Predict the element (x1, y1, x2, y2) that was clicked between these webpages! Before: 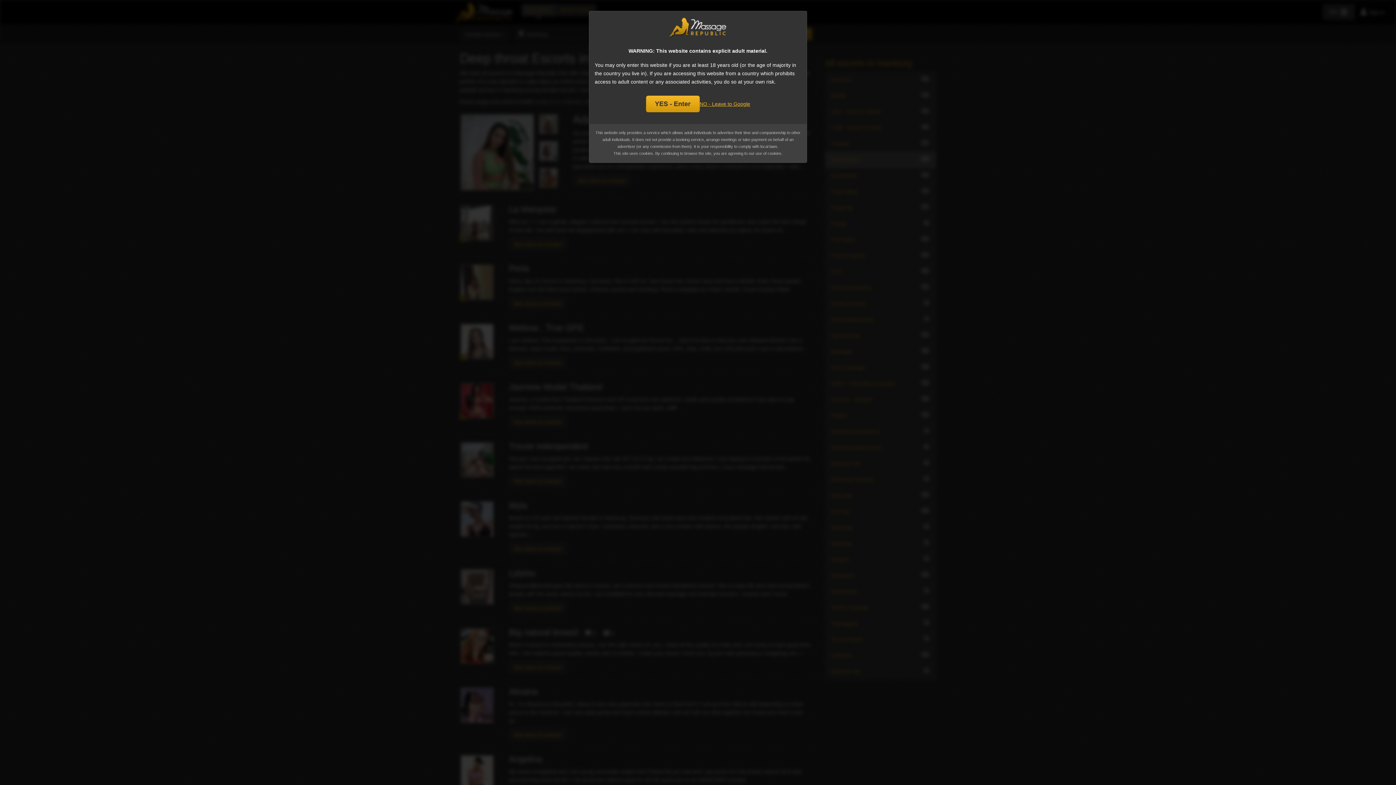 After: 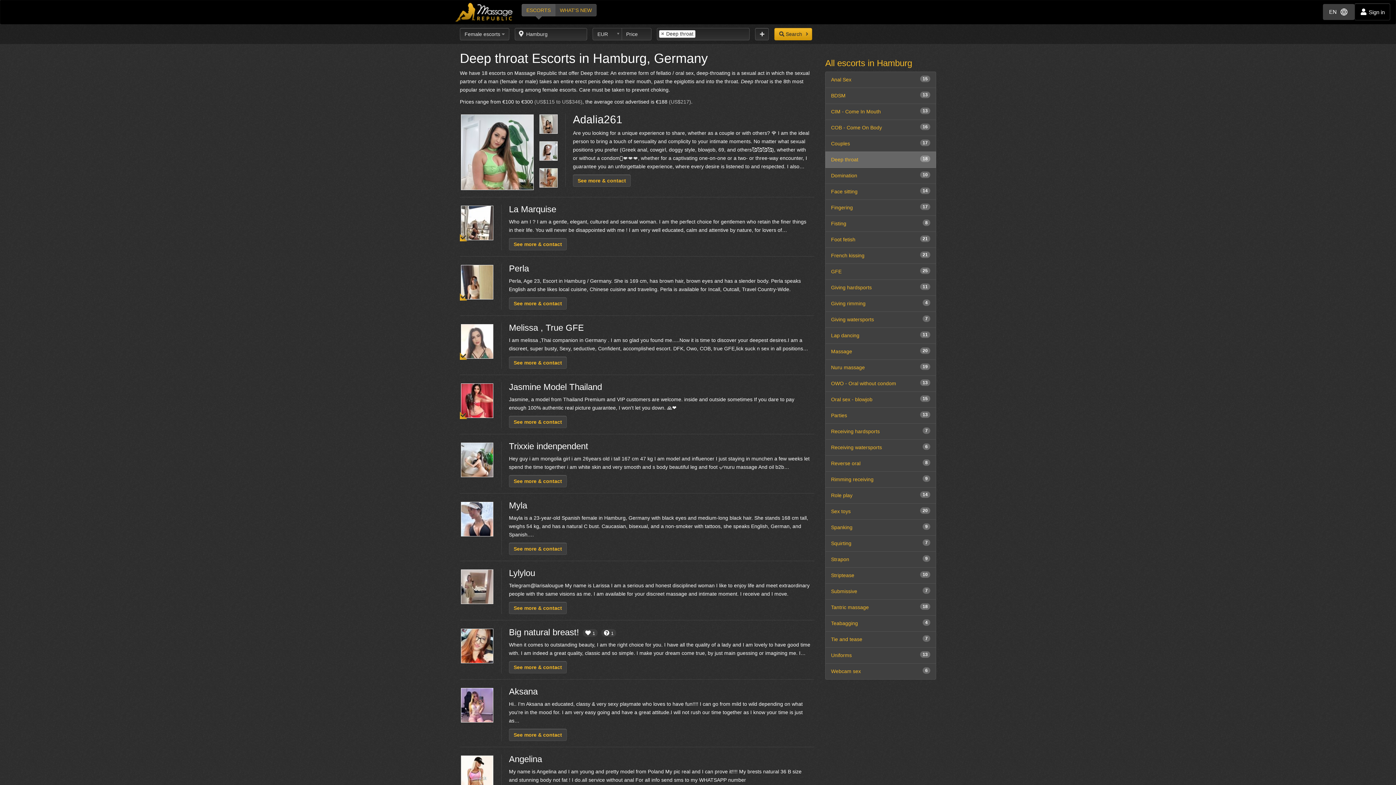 Action: bbox: (646, 95, 699, 112) label: YES - Enter